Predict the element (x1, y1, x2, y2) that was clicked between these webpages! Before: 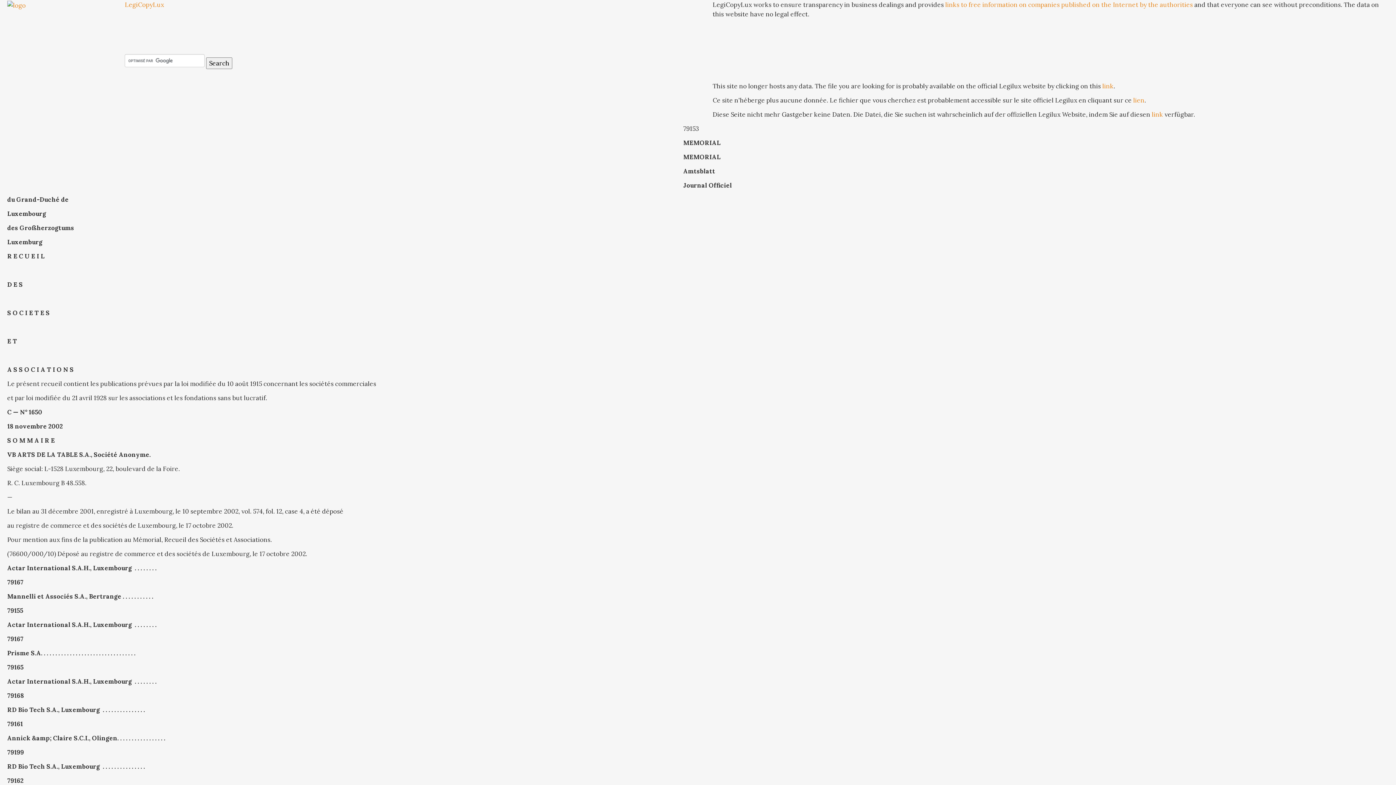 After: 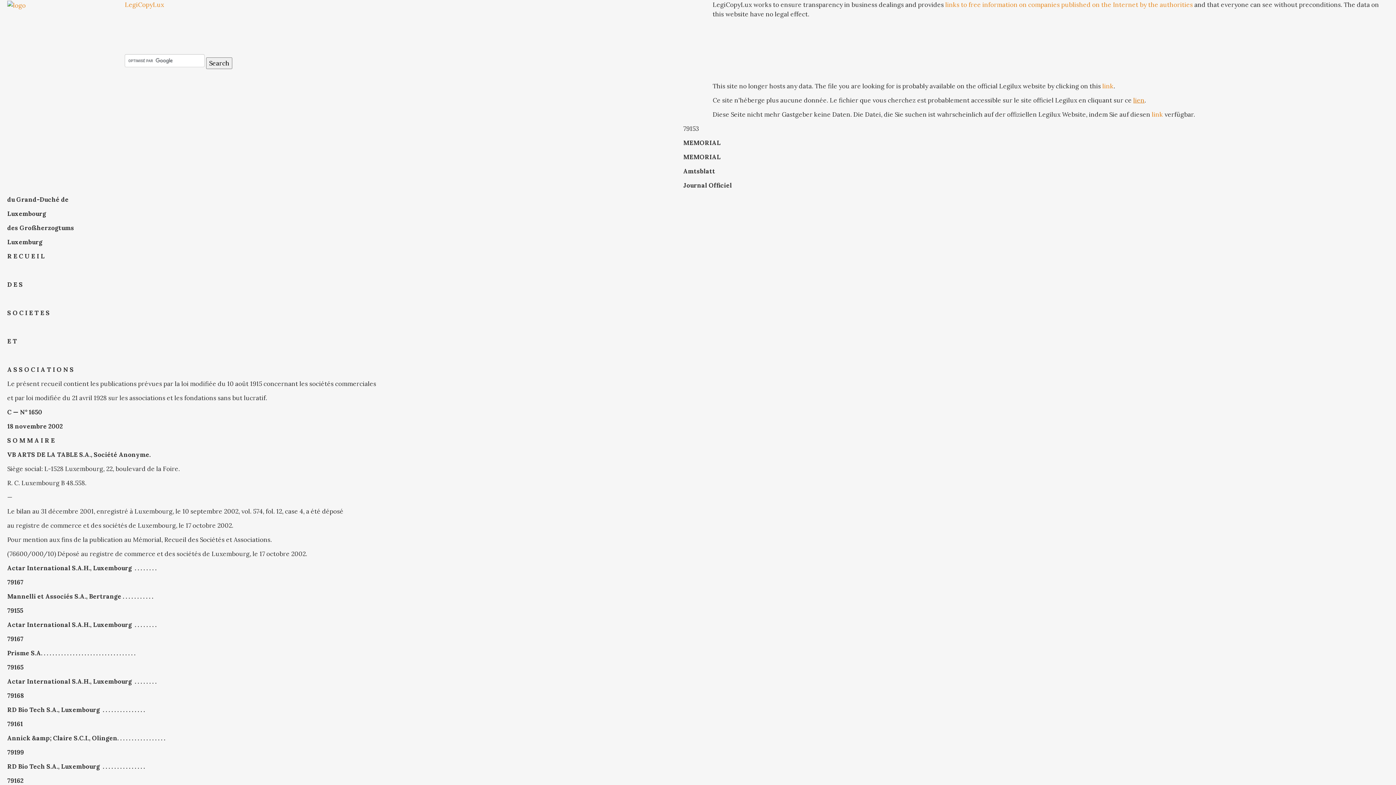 Action: label: lien bbox: (1133, 96, 1144, 104)